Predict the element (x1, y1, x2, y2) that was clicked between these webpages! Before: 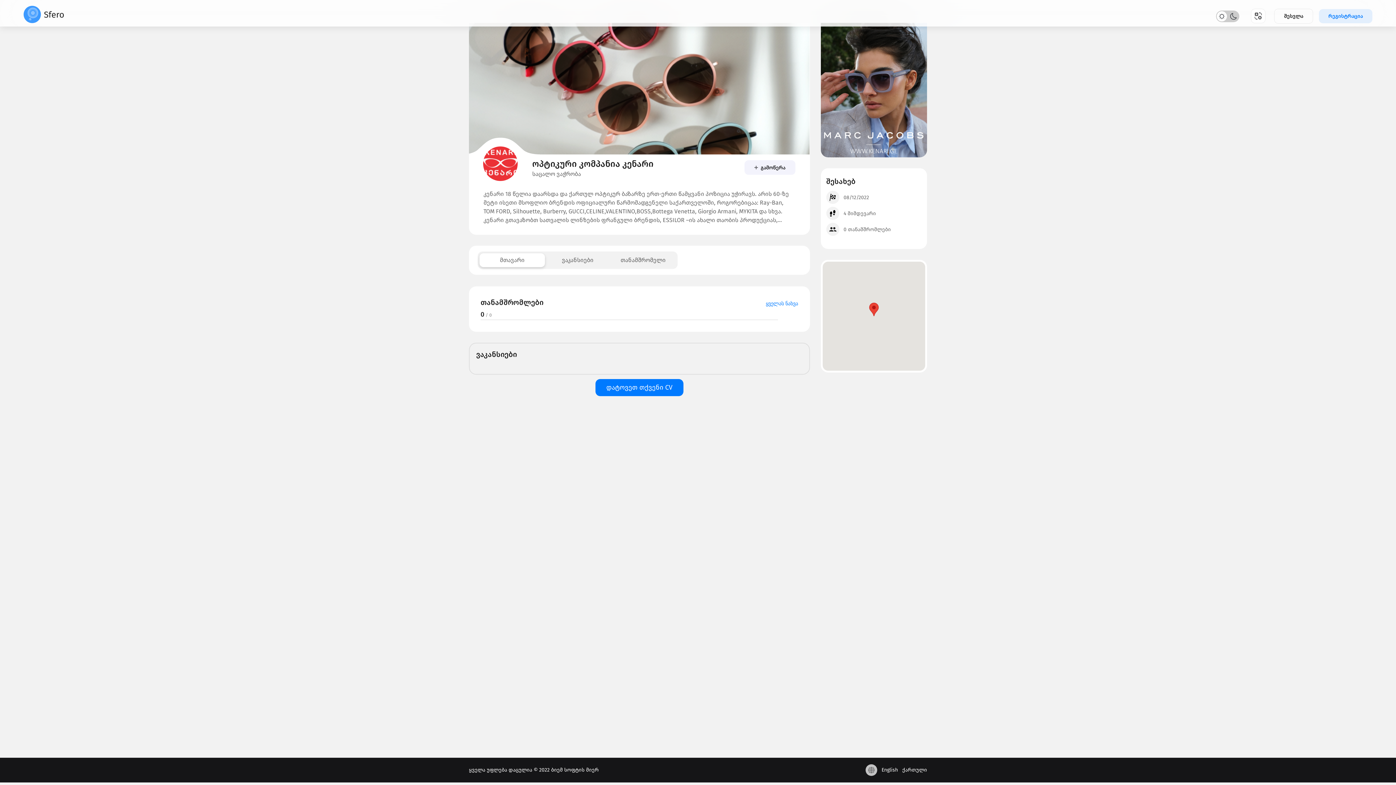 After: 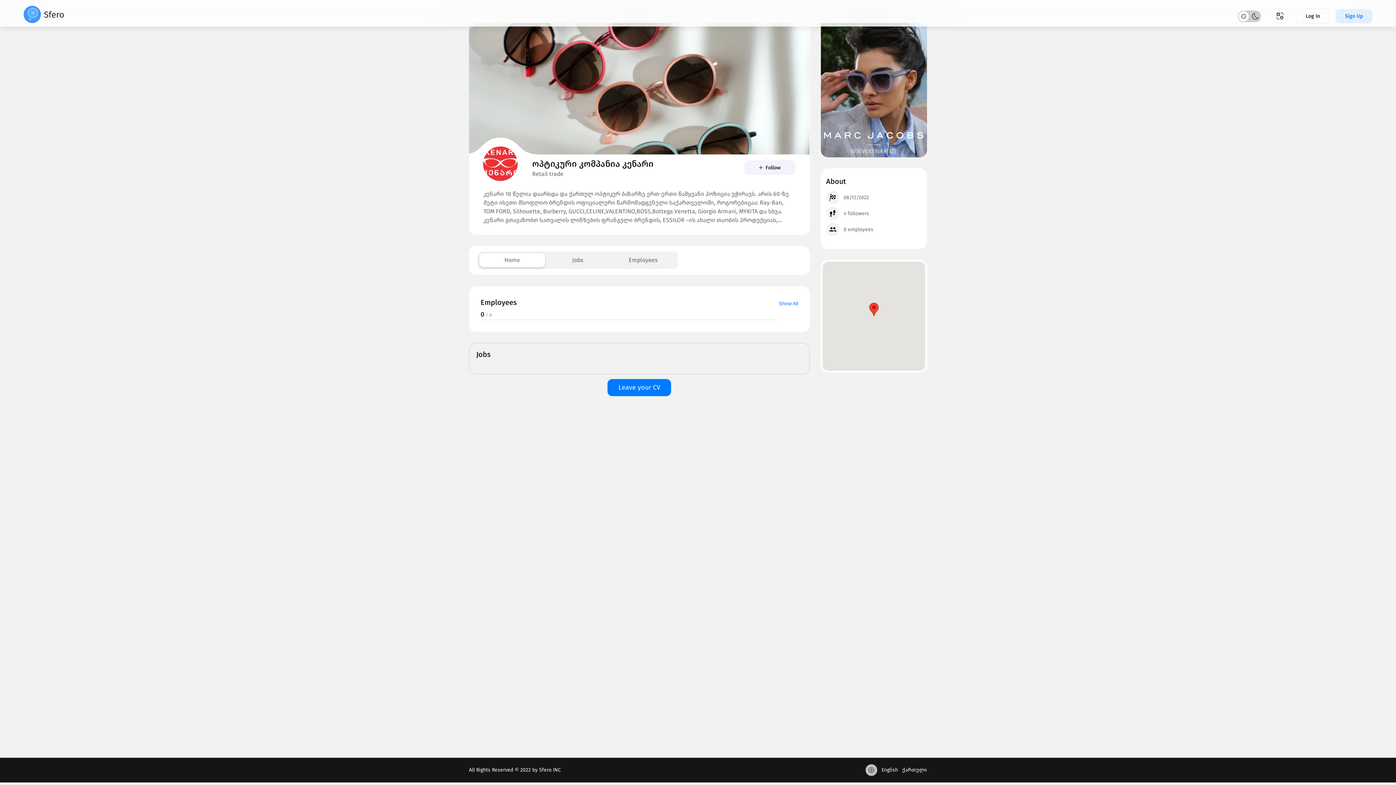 Action: bbox: (881, 767, 898, 773) label: English